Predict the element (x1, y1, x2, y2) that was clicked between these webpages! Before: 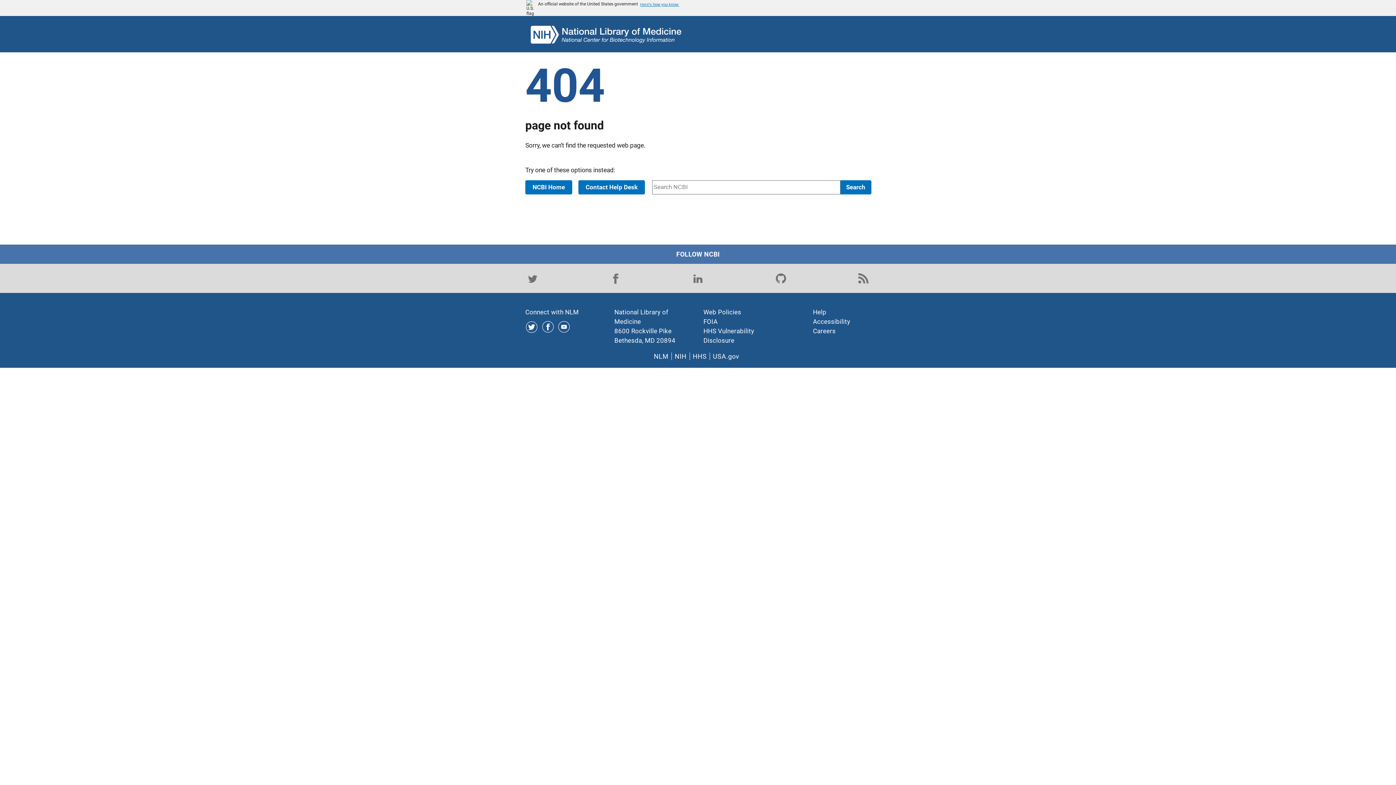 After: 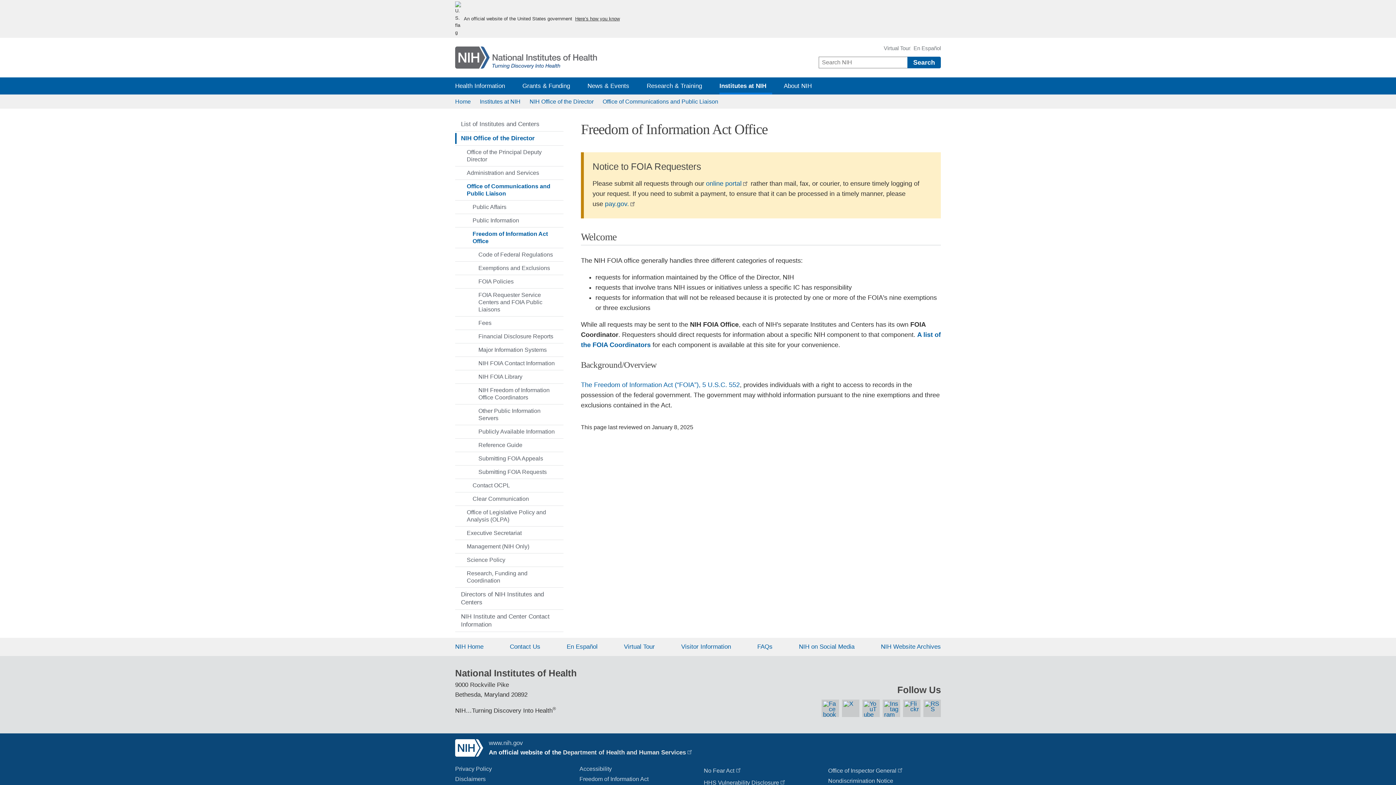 Action: bbox: (703, 318, 717, 325) label: FOIA